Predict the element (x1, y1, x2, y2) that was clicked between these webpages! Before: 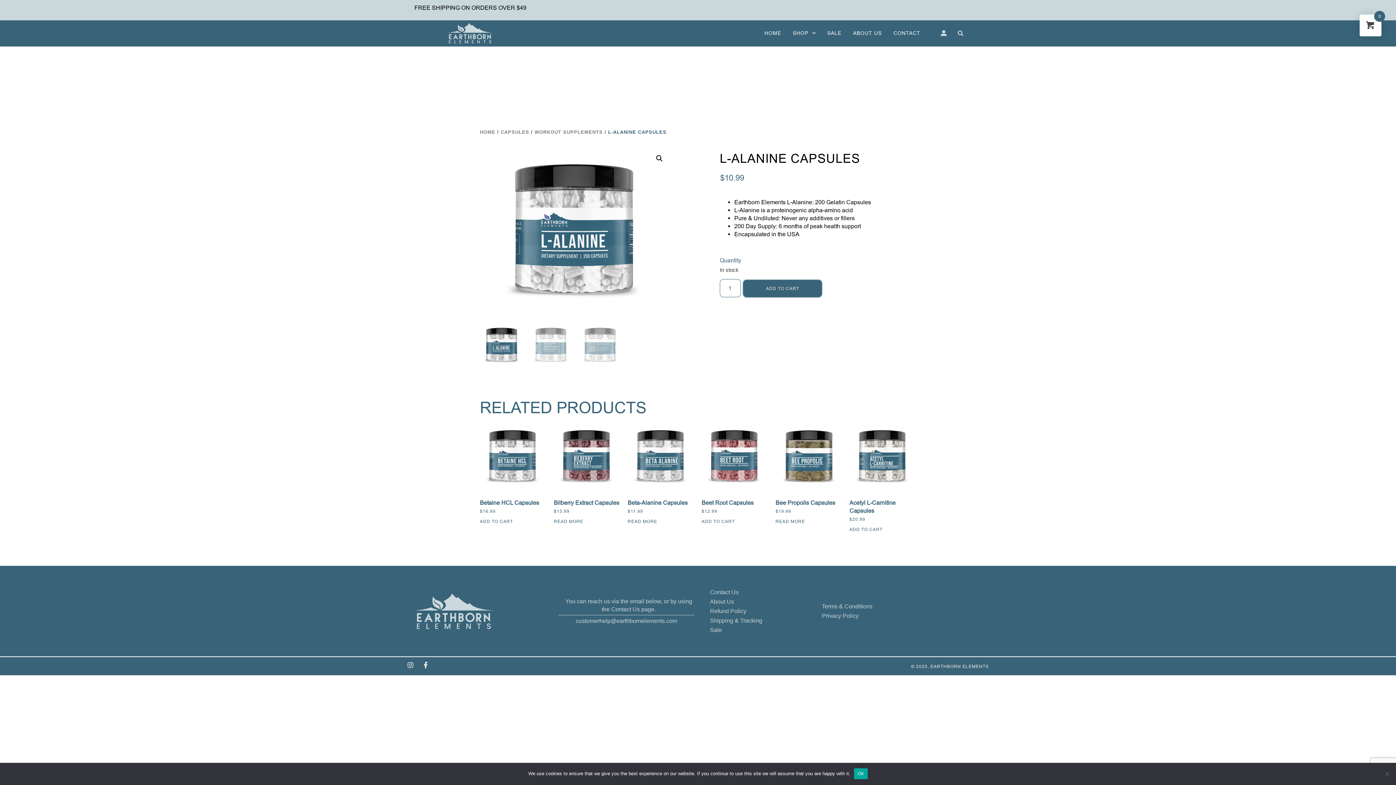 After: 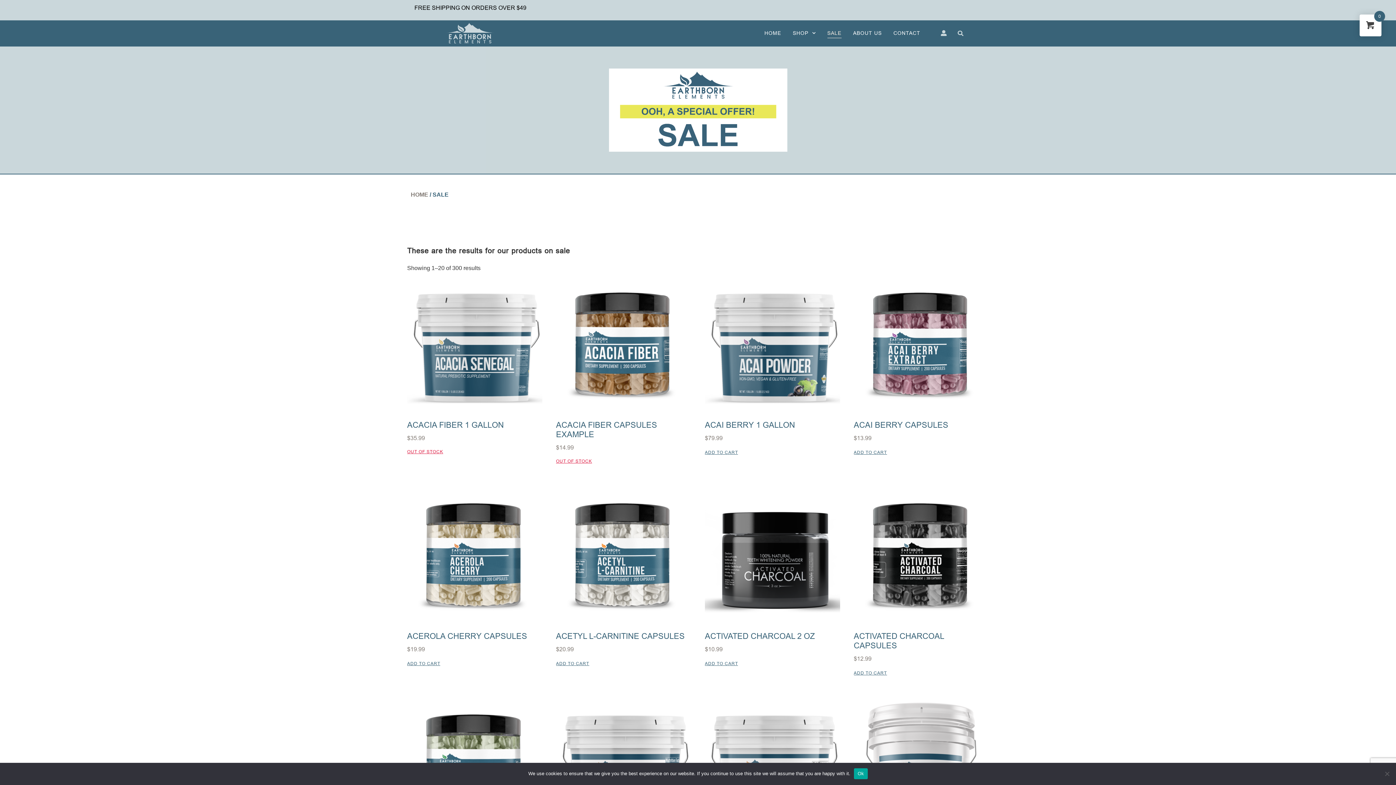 Action: label: Sale bbox: (710, 626, 818, 634)